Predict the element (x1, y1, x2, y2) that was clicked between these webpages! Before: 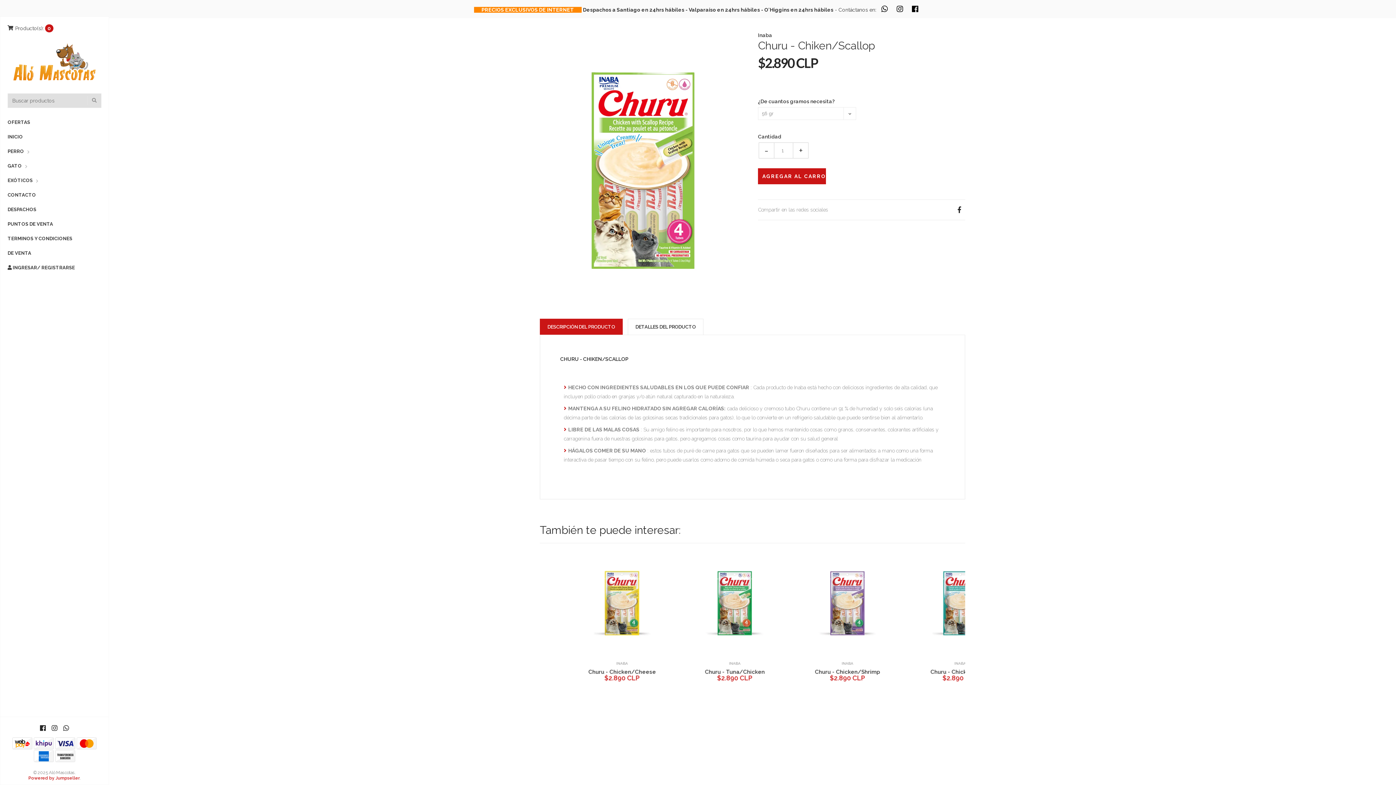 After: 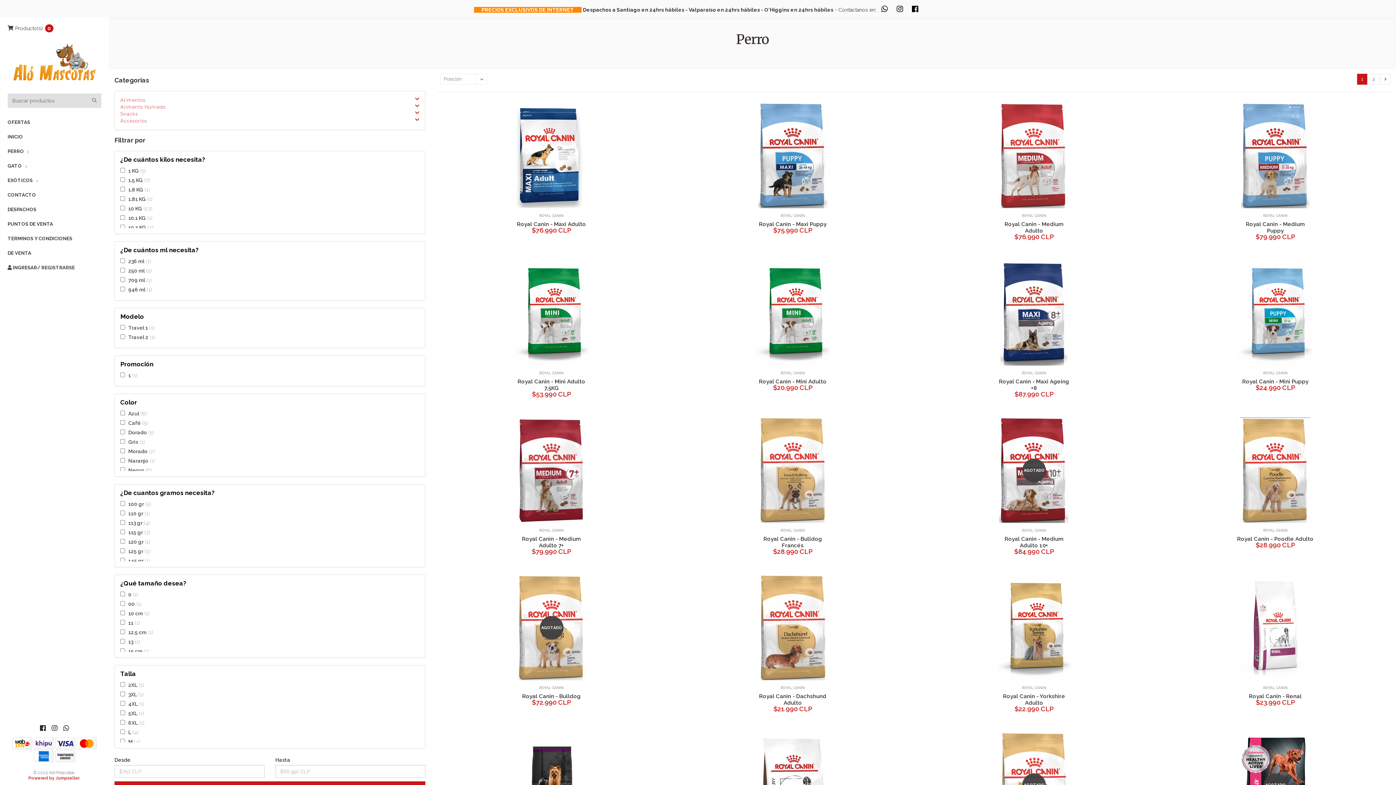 Action: label: PERRO bbox: (7, 144, 24, 158)